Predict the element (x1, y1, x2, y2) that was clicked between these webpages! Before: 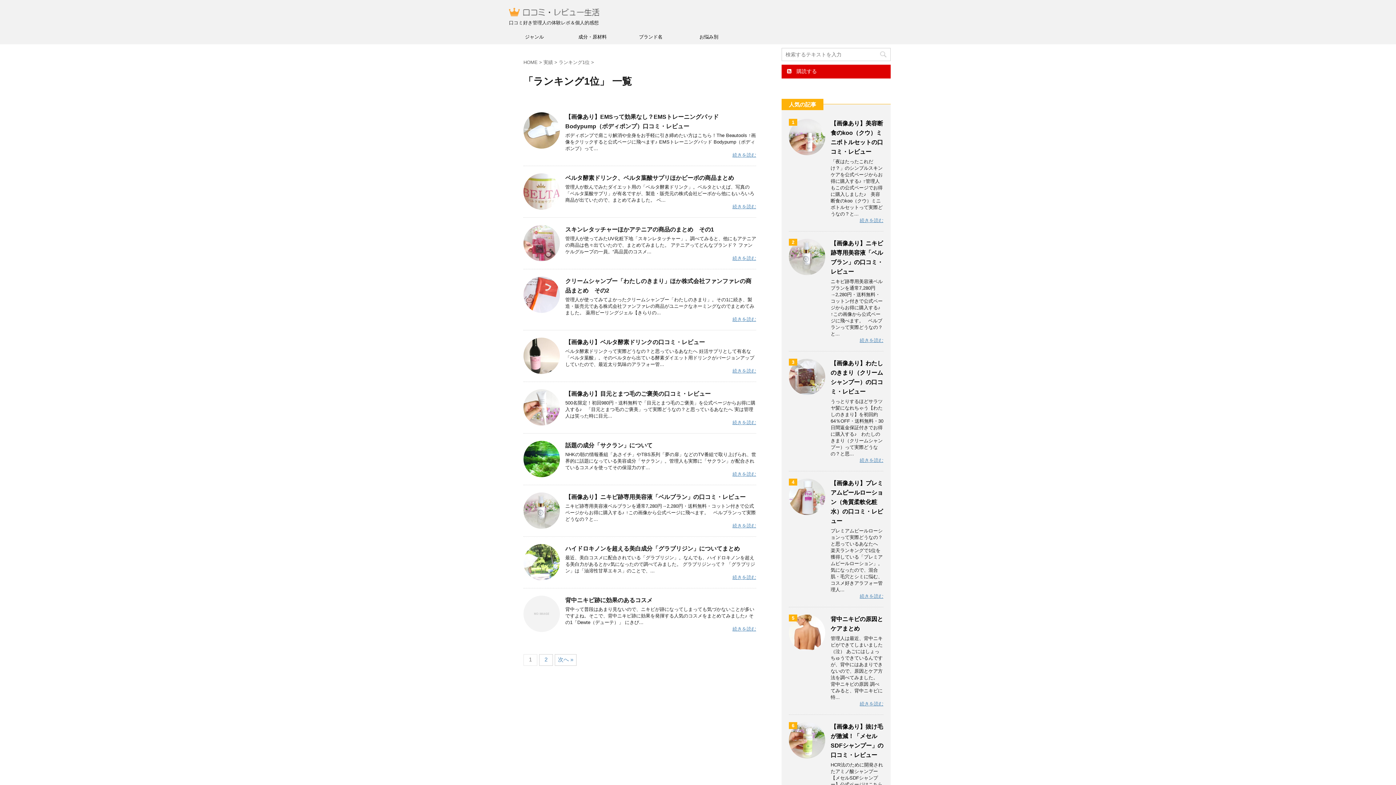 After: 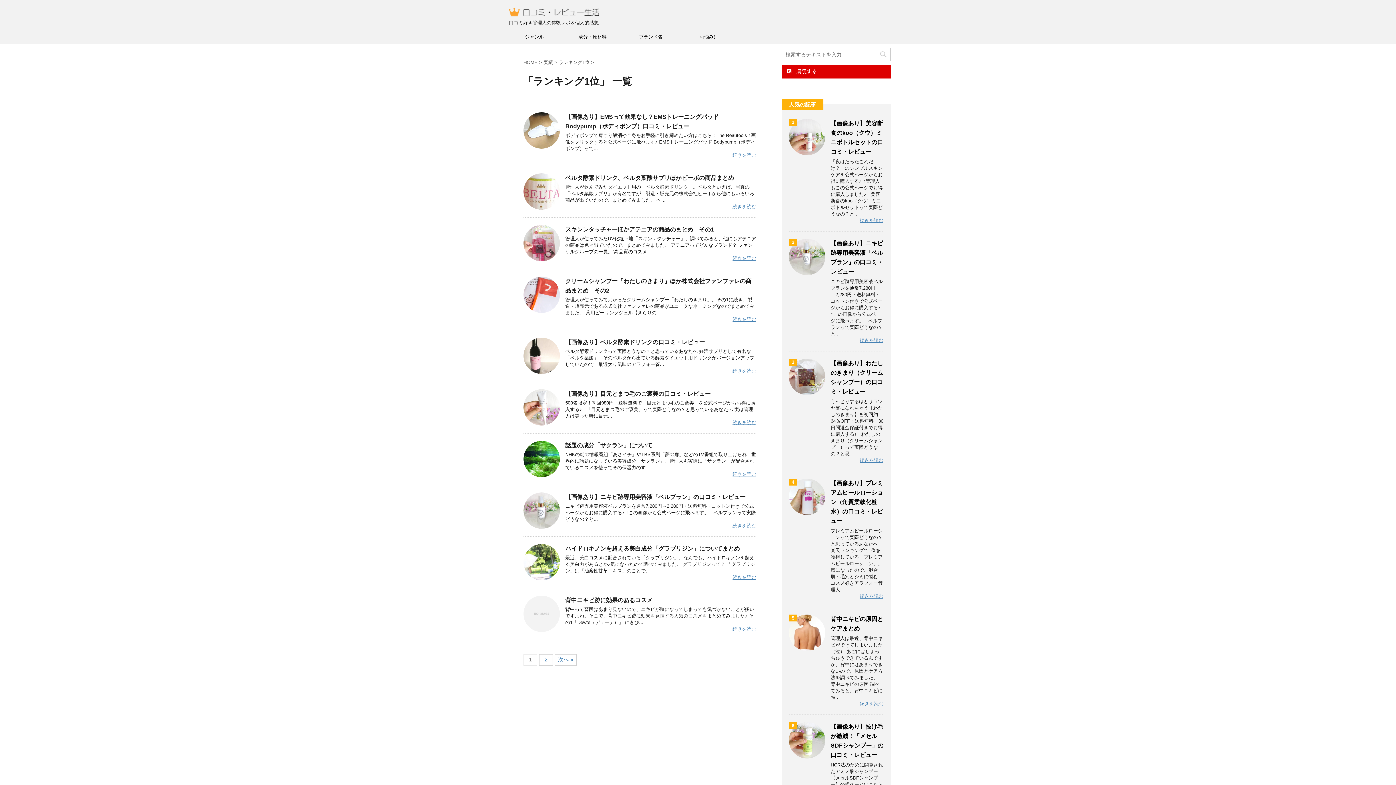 Action: bbox: (558, 59, 591, 65) label: ランキング1位 